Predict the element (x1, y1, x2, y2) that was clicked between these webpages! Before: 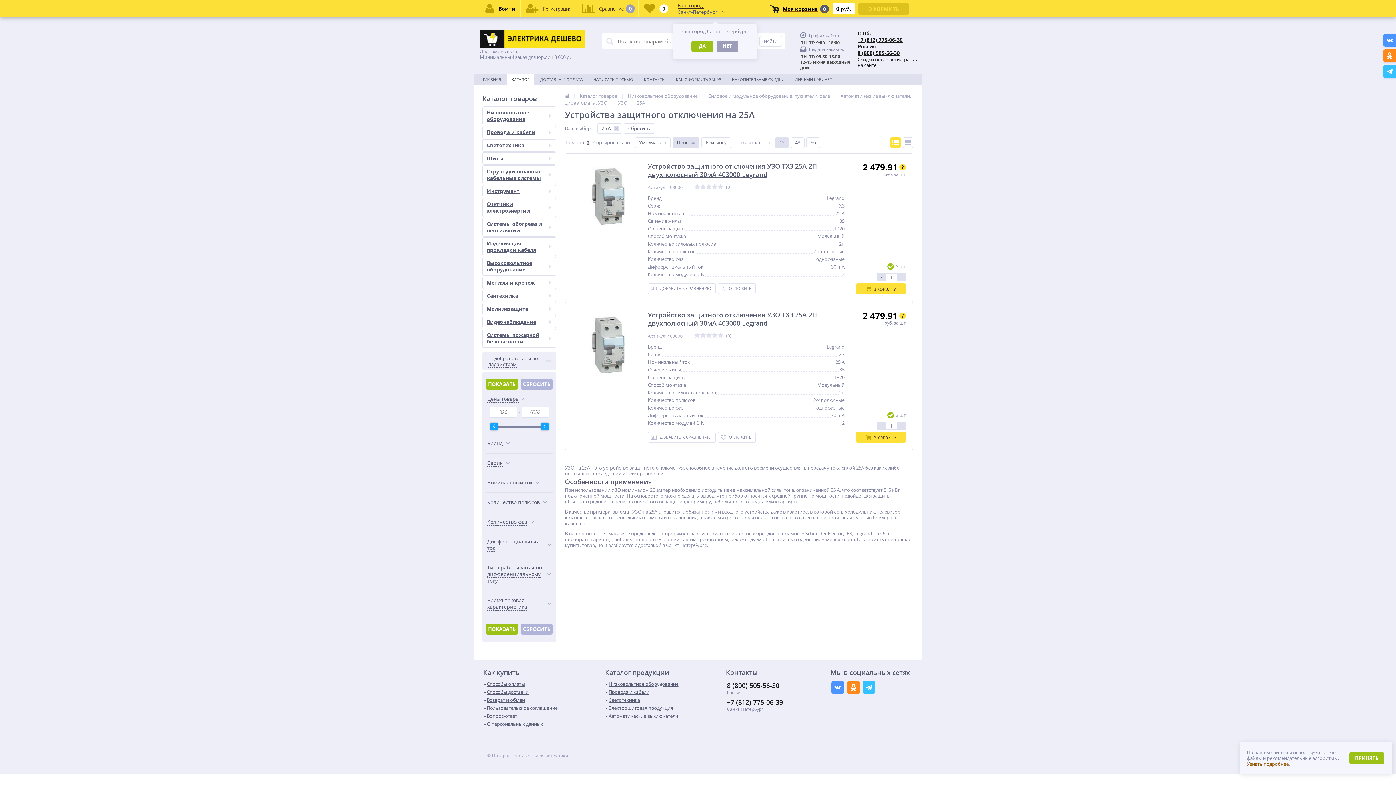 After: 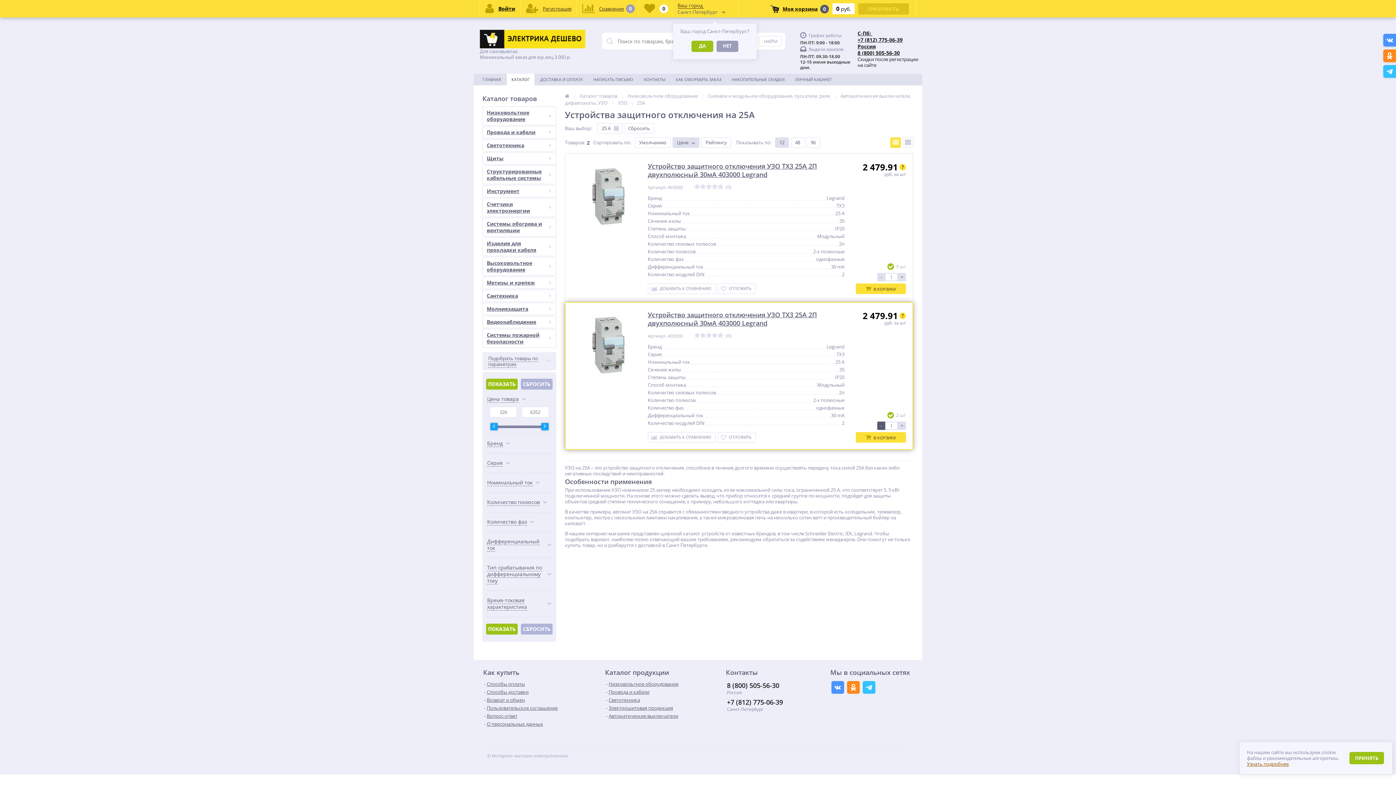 Action: label: - bbox: (877, 421, 885, 430)